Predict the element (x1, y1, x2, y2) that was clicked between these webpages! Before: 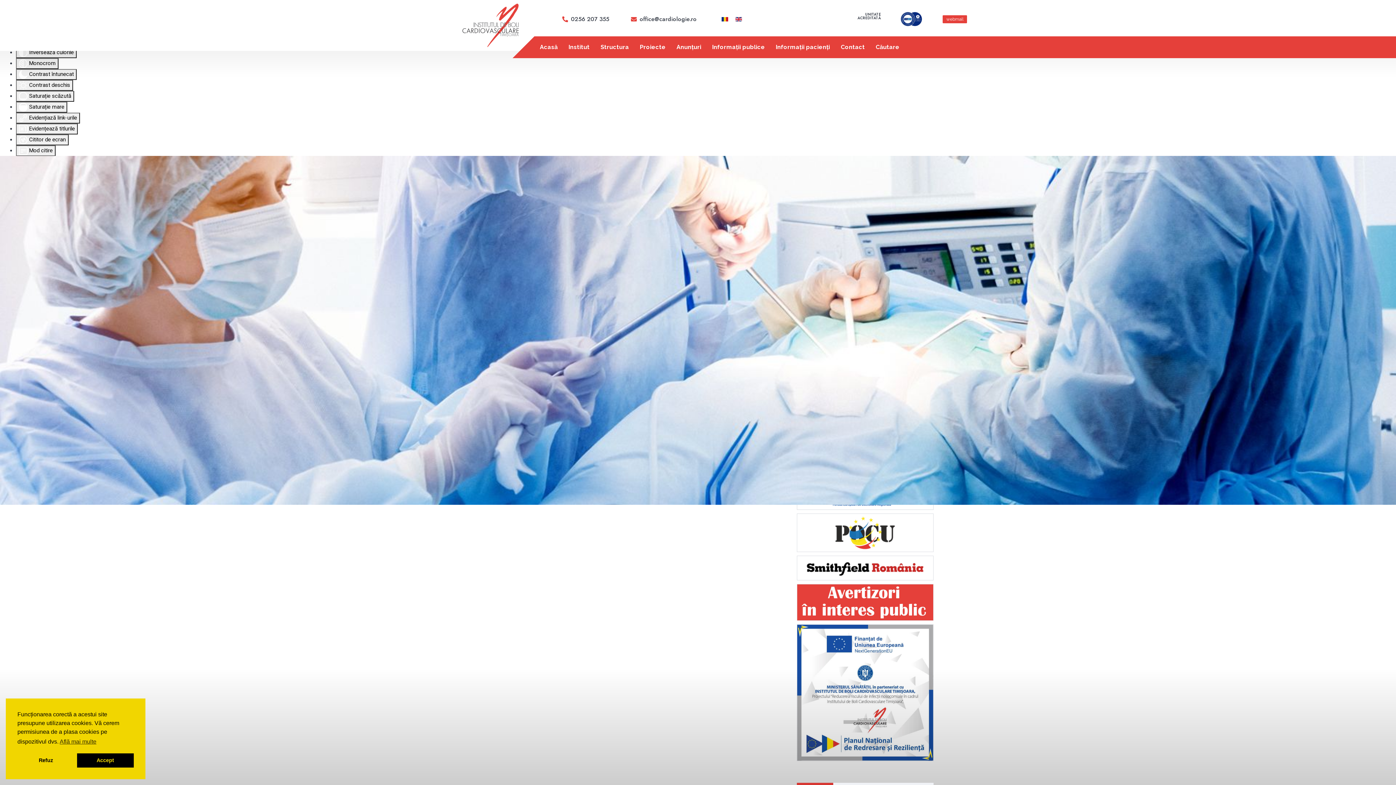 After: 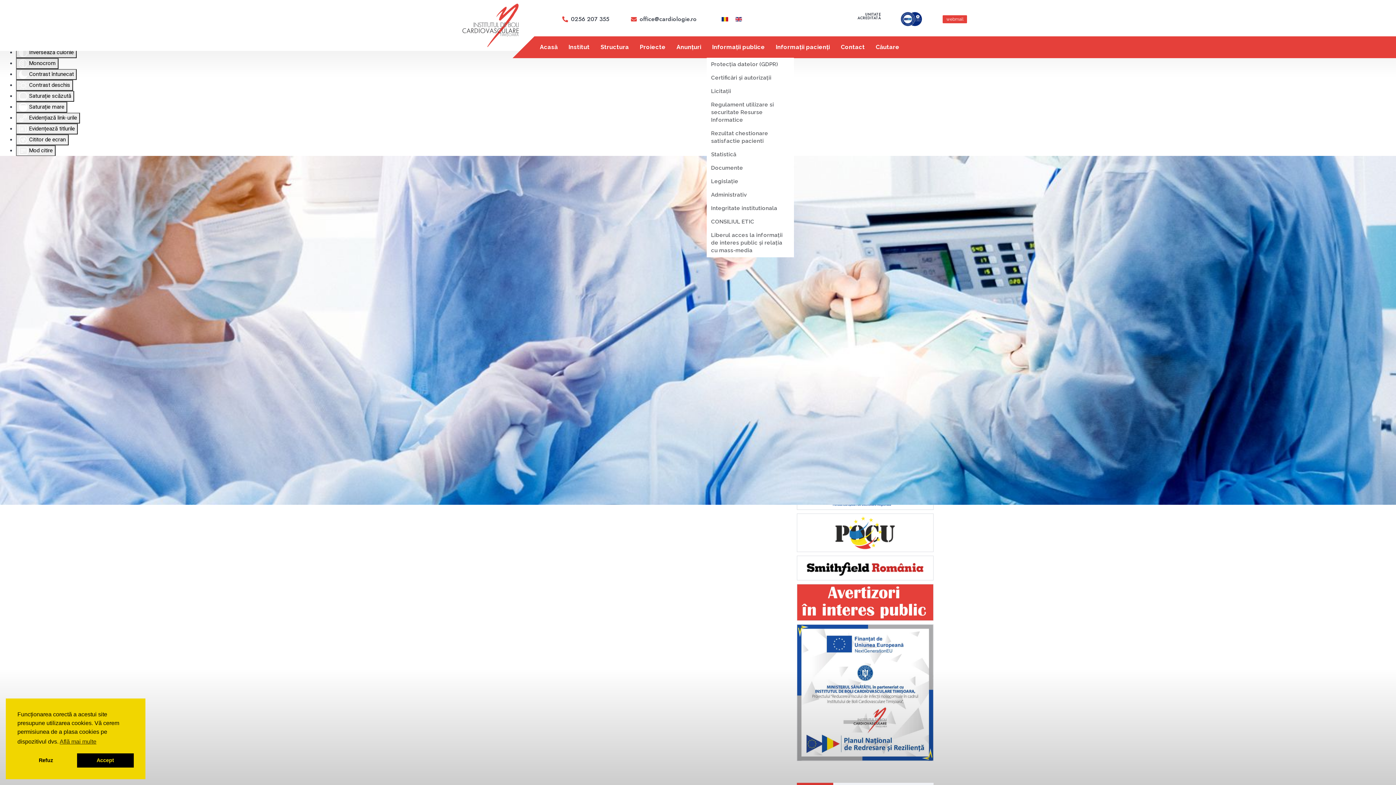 Action: label: Informații publice bbox: (706, 36, 770, 57)